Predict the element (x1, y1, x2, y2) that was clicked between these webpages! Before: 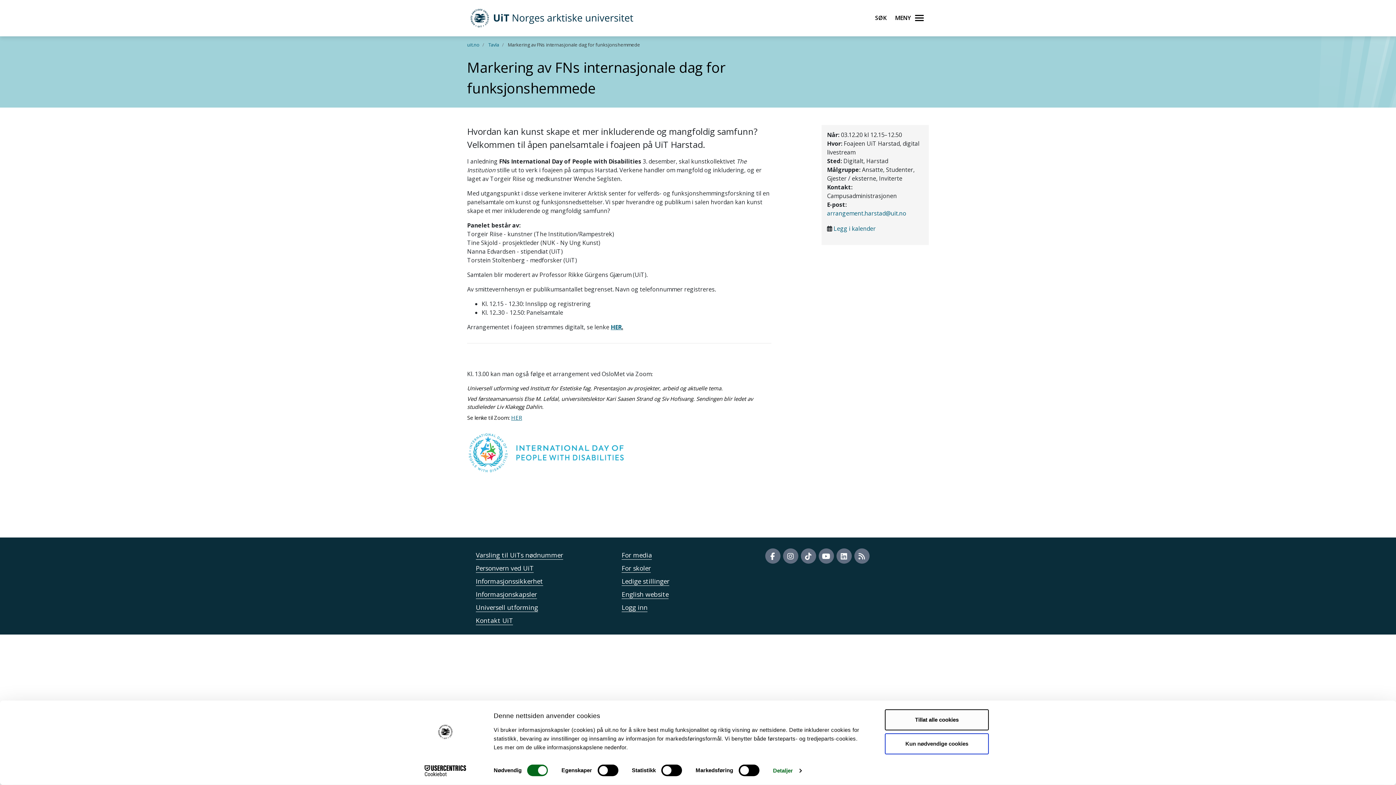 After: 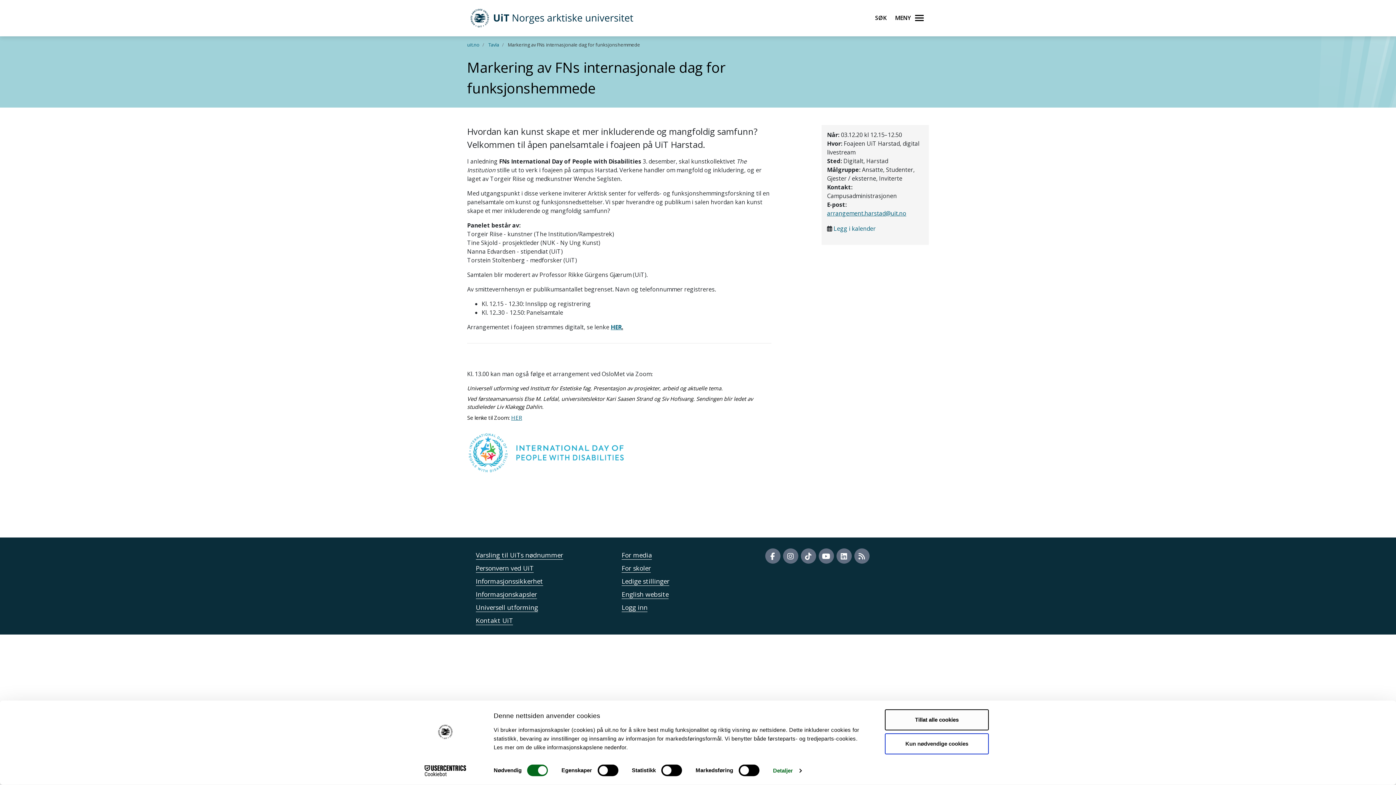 Action: bbox: (827, 226, 906, 234) label: arrangement.harstad@uit.no